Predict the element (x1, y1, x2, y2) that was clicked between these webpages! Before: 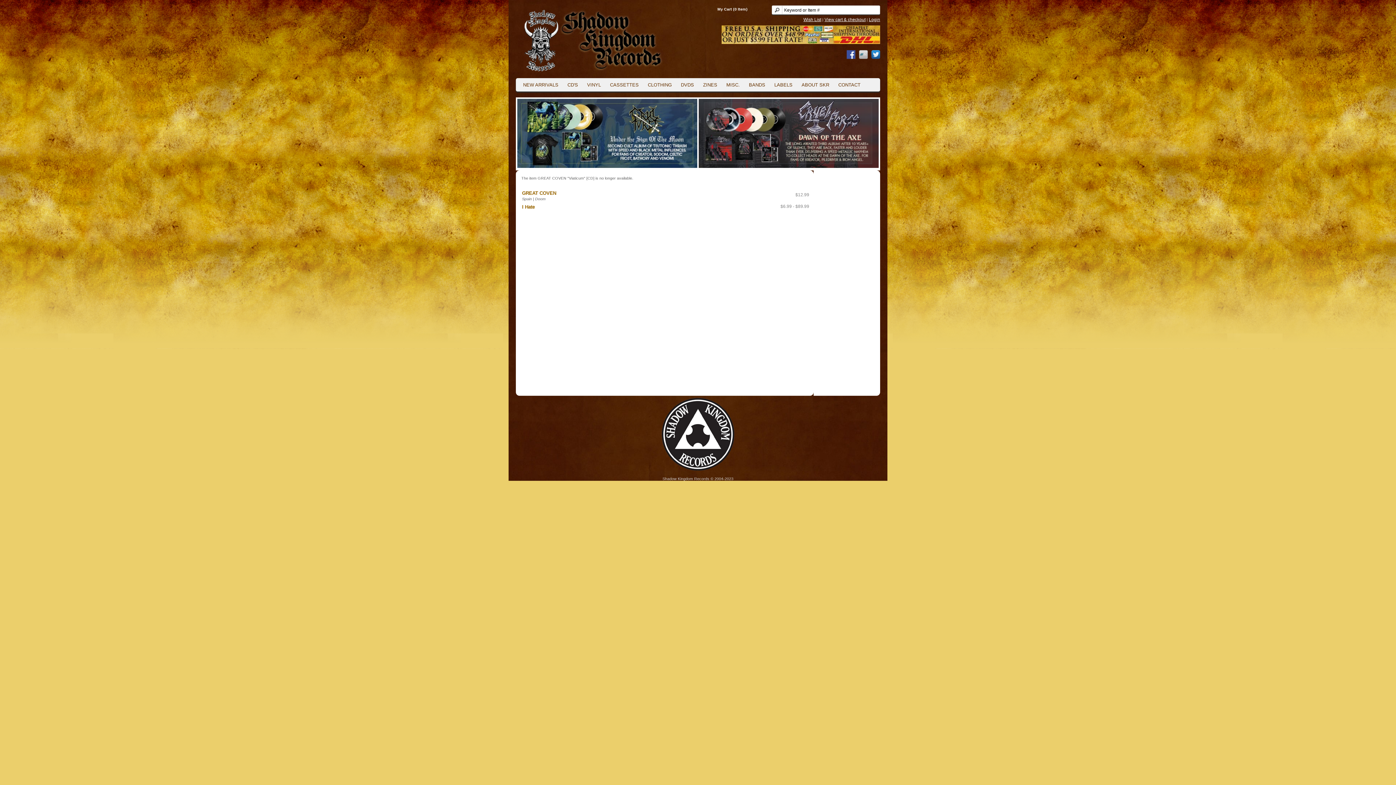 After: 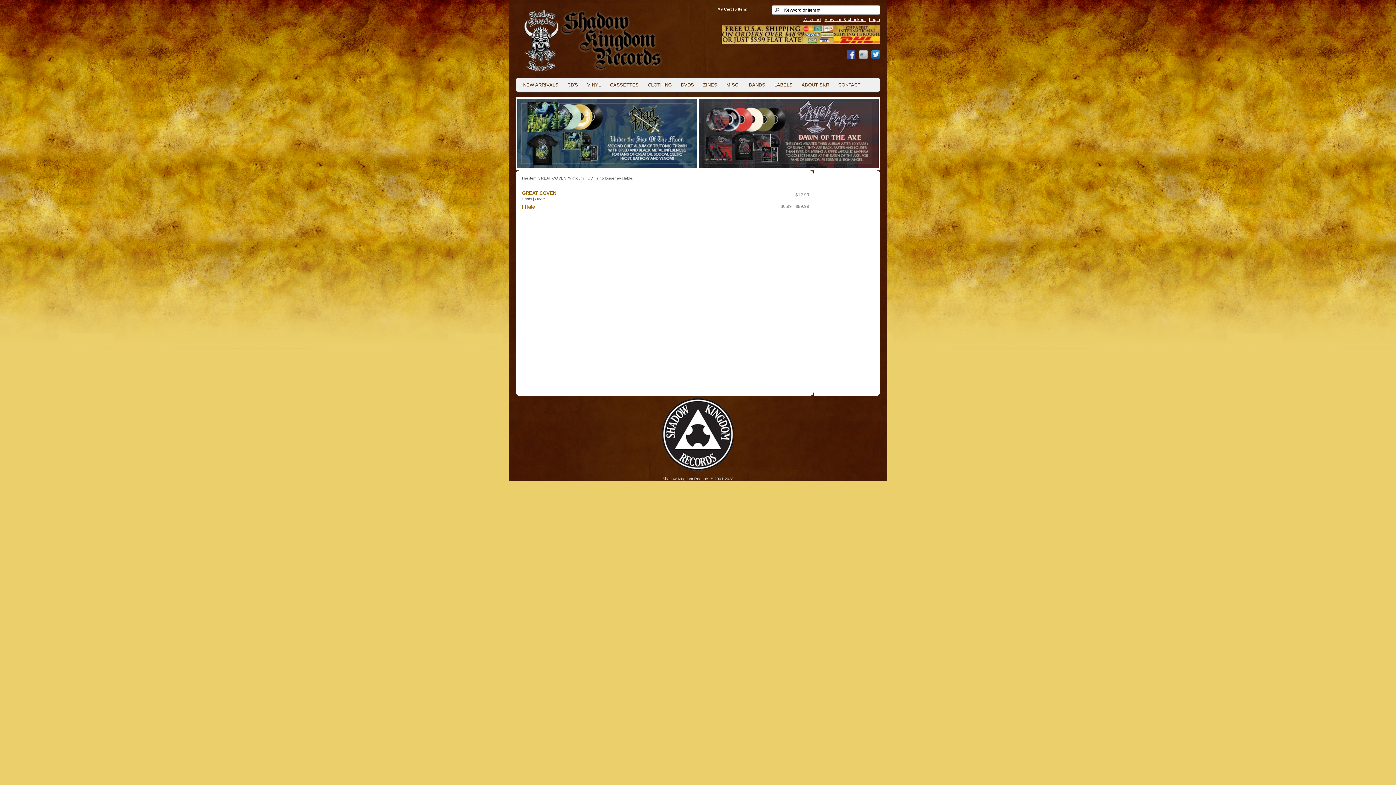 Action: bbox: (871, 54, 880, 60)